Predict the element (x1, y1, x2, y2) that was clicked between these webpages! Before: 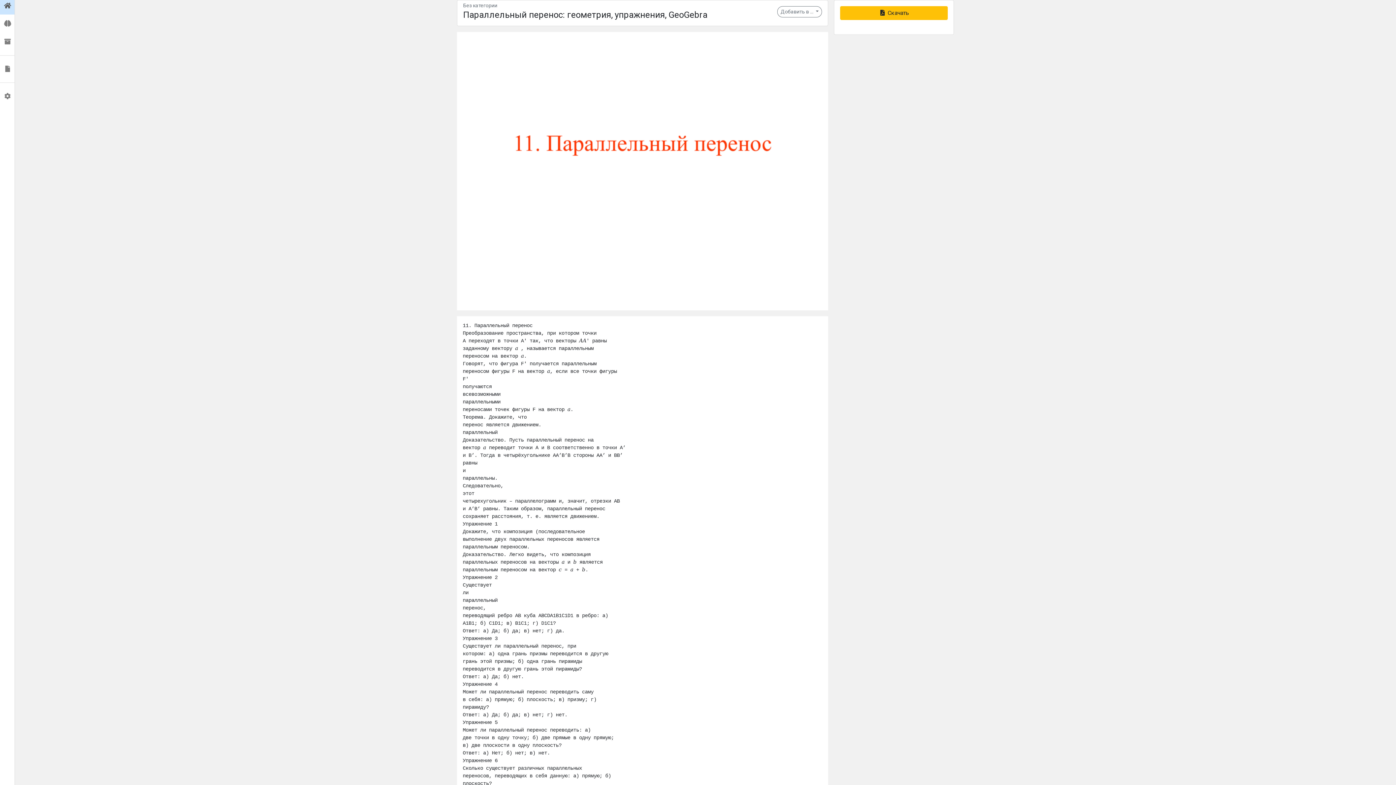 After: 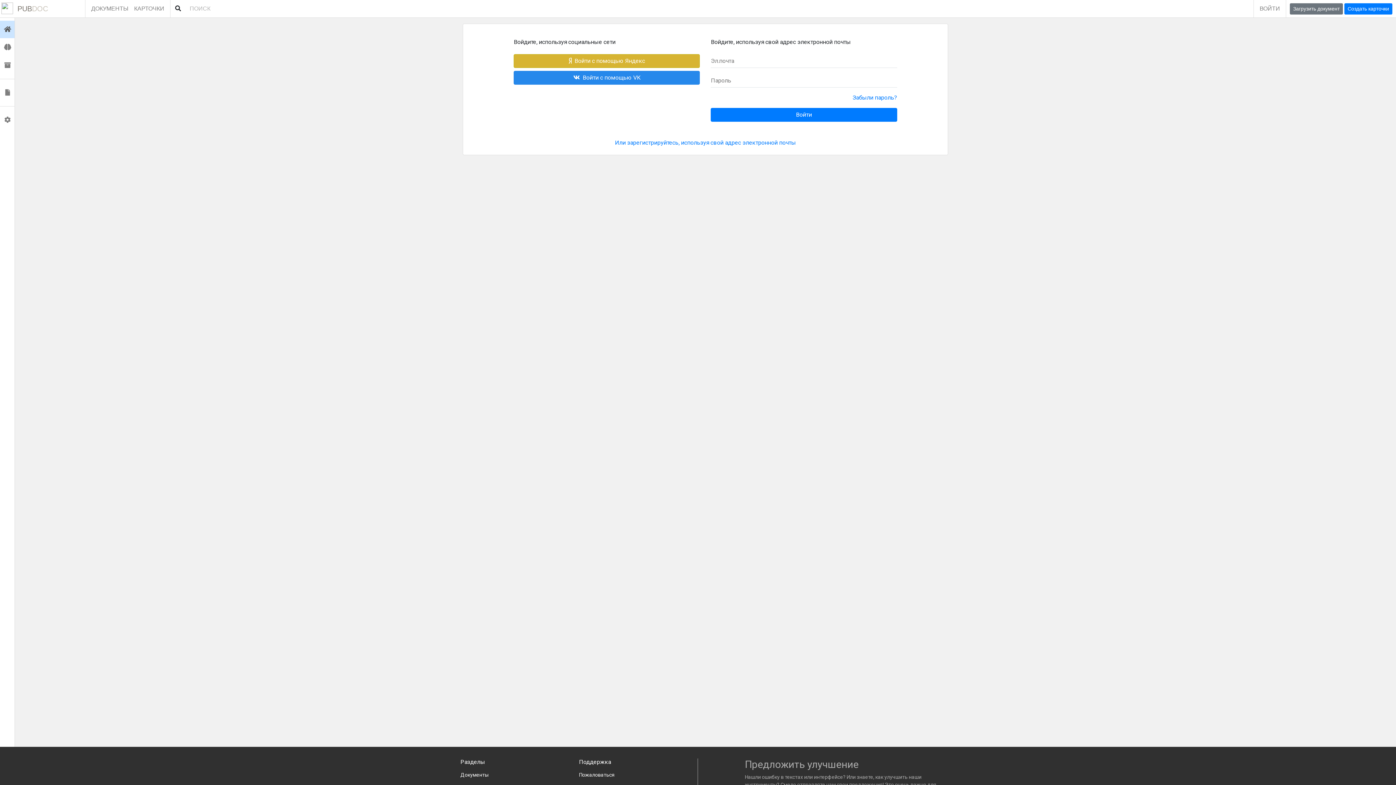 Action: bbox: (0, 14, 14, 32) label:  Карточки